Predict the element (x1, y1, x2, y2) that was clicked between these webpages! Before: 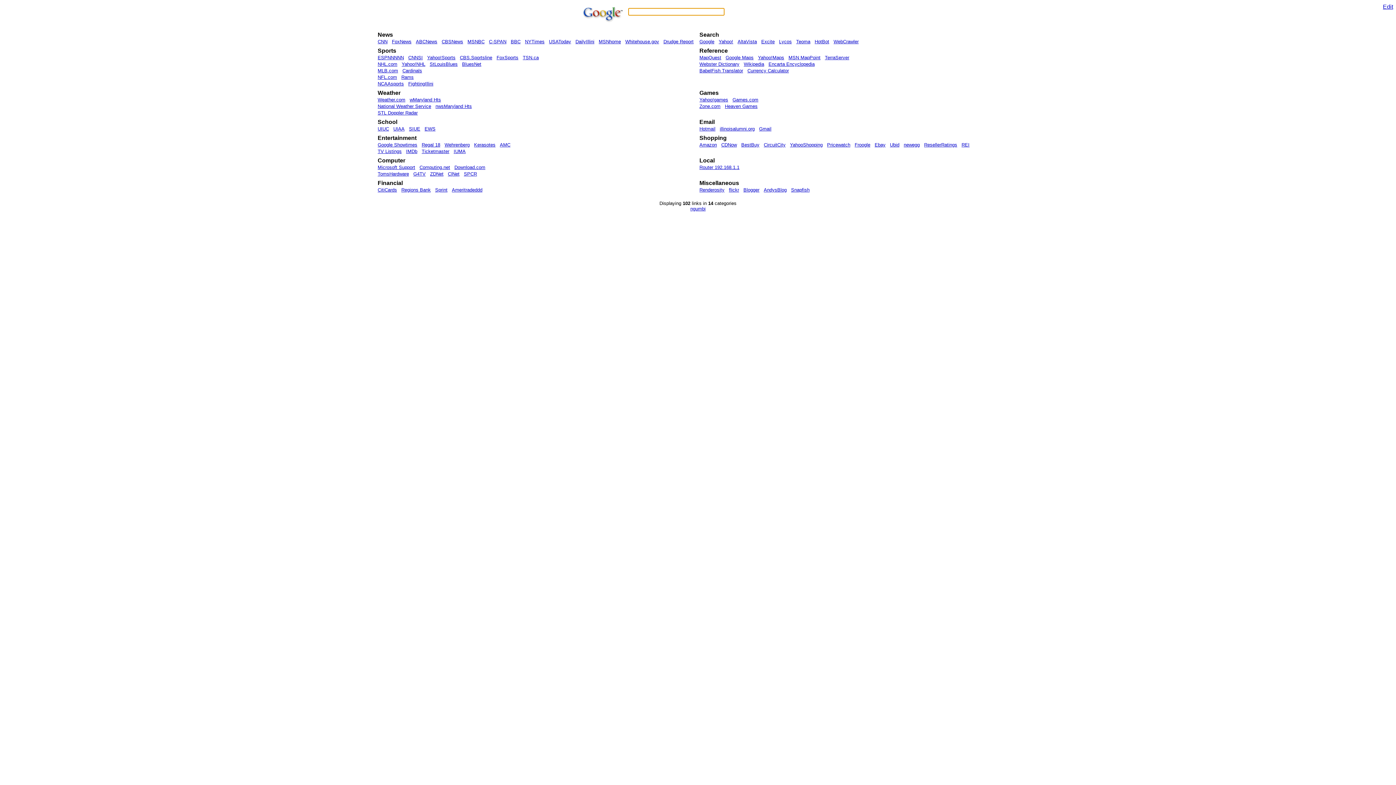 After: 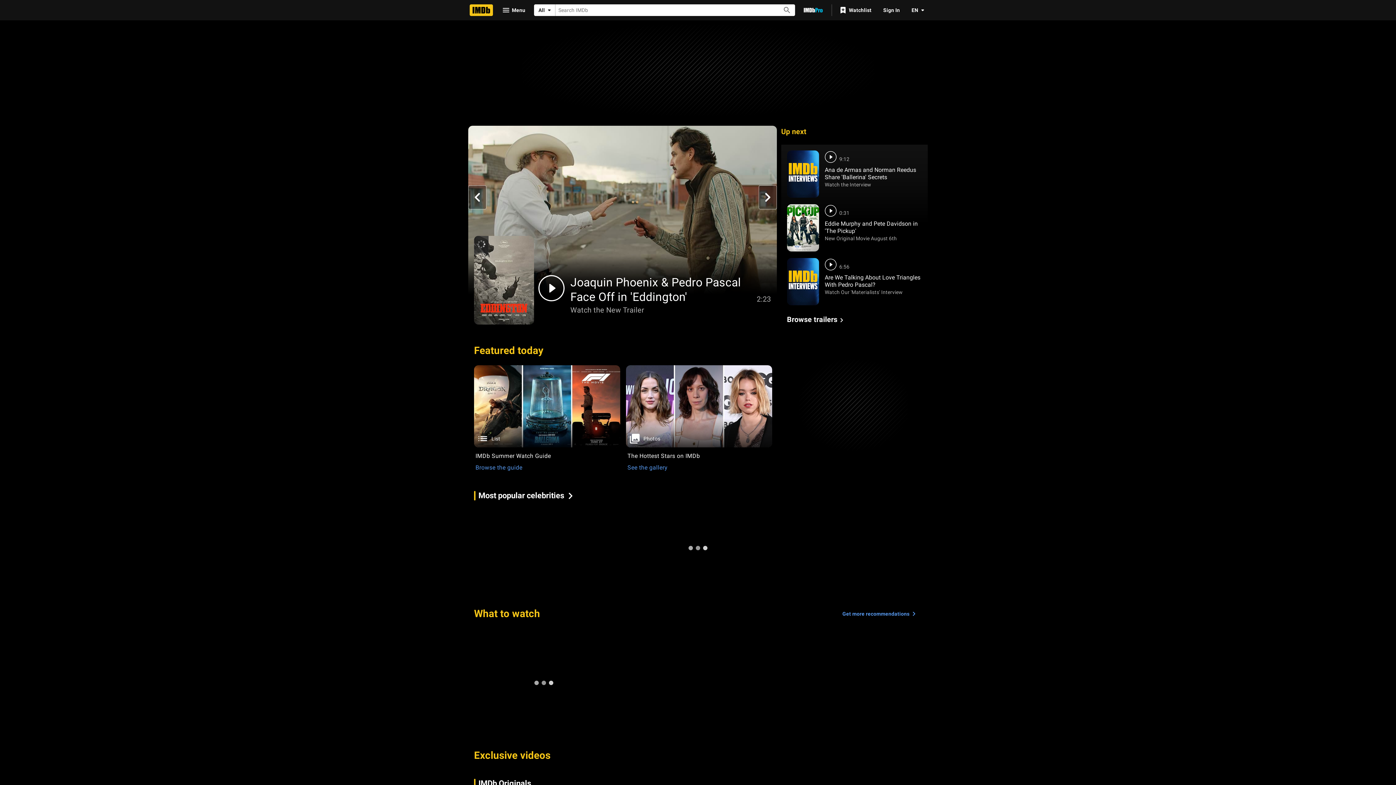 Action: bbox: (406, 148, 417, 154) label: IMDb